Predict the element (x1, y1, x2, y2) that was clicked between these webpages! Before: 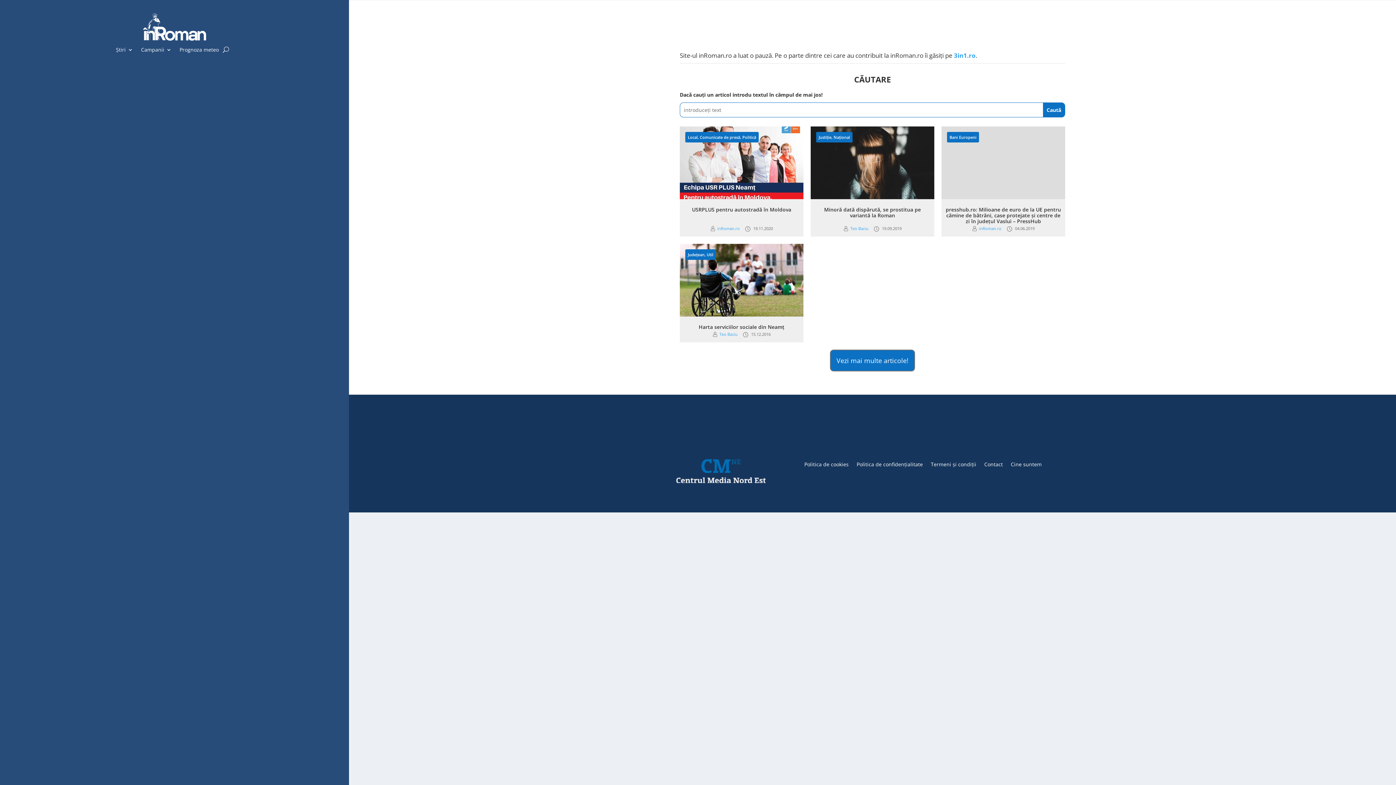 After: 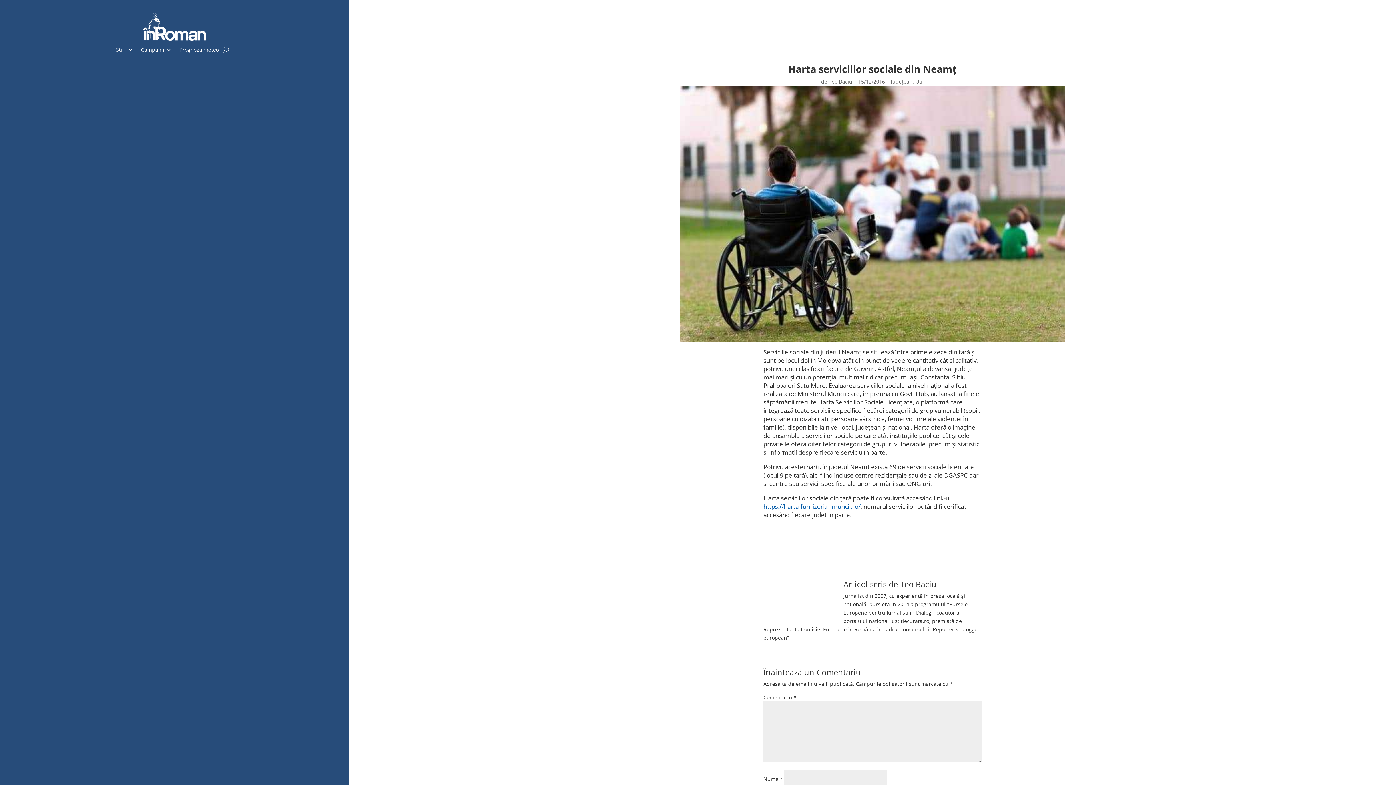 Action: bbox: (680, 276, 803, 283)